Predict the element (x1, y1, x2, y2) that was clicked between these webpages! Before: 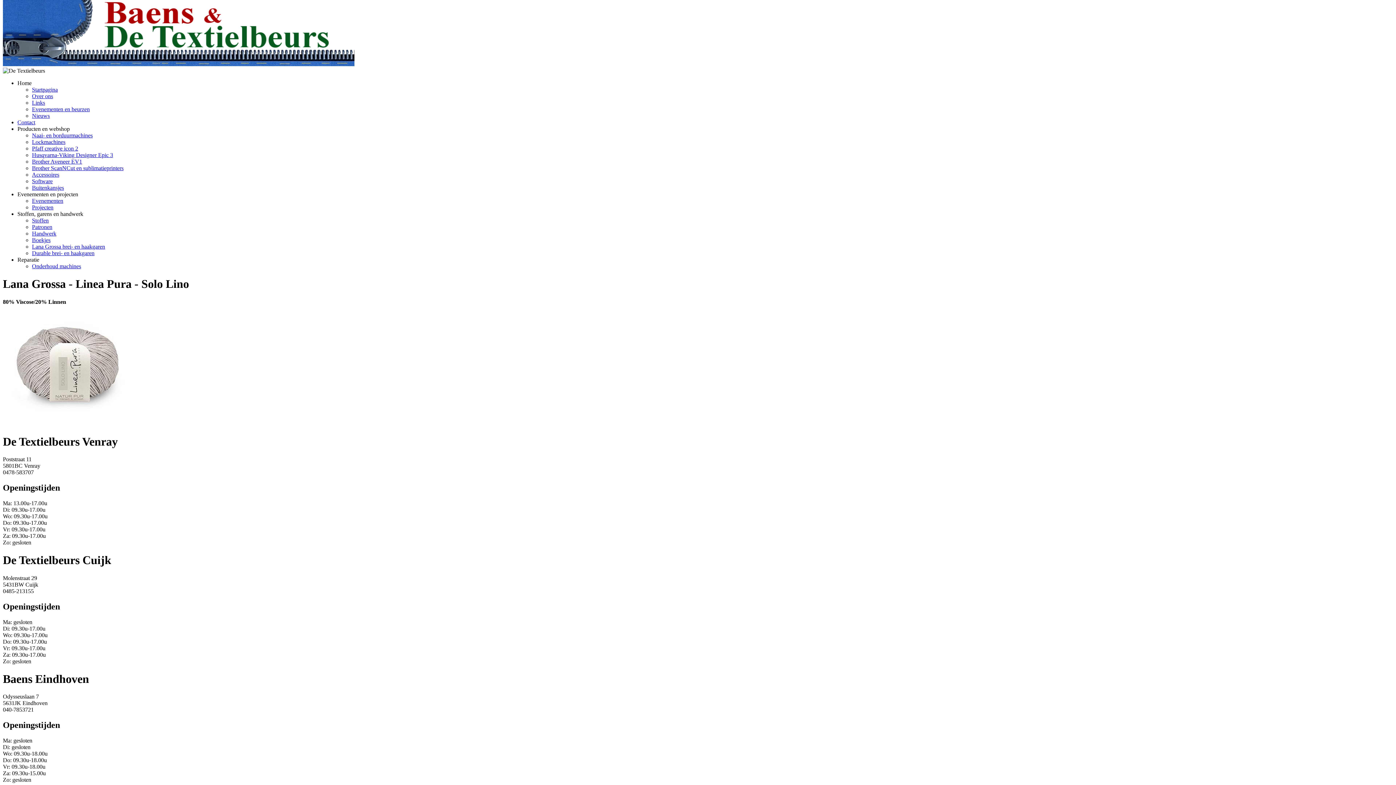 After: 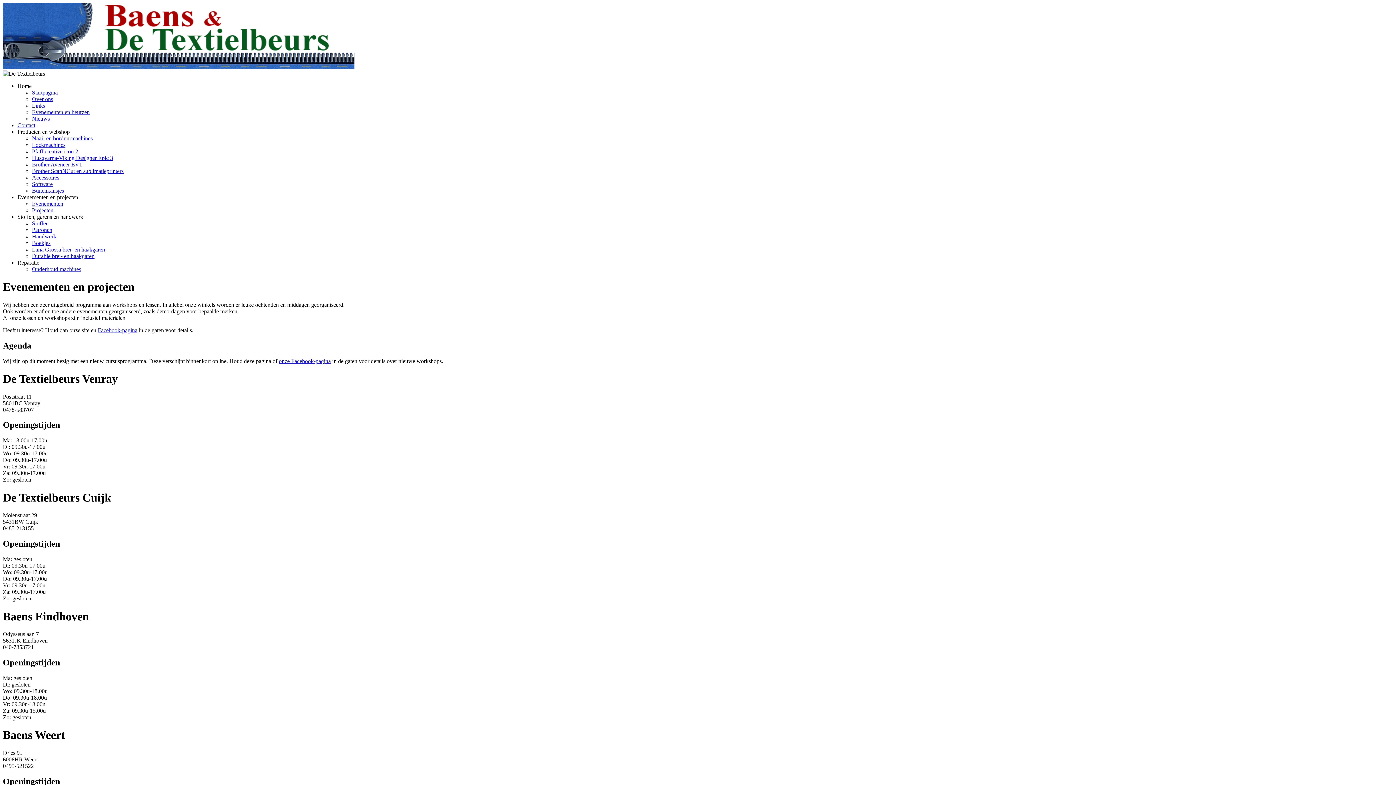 Action: label: Projecten bbox: (32, 204, 53, 210)